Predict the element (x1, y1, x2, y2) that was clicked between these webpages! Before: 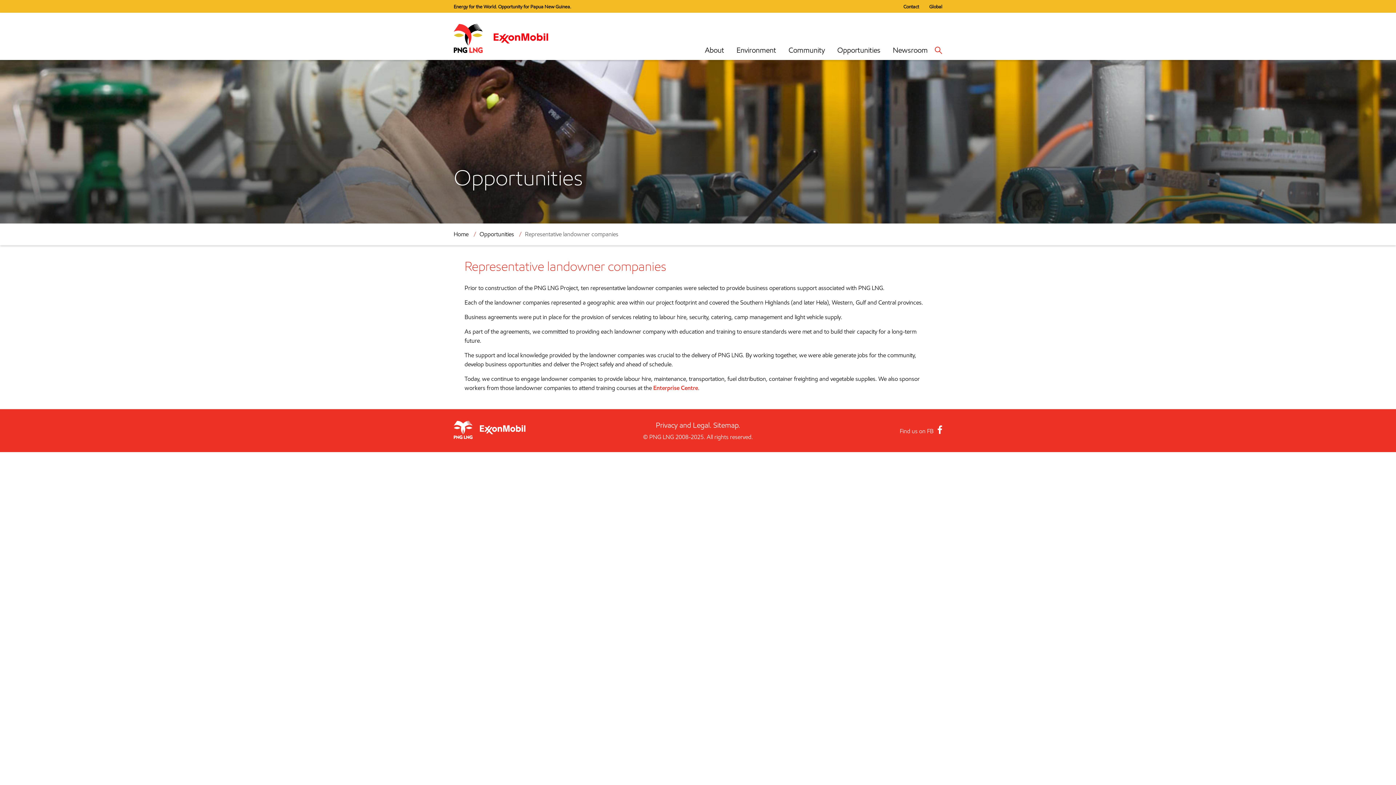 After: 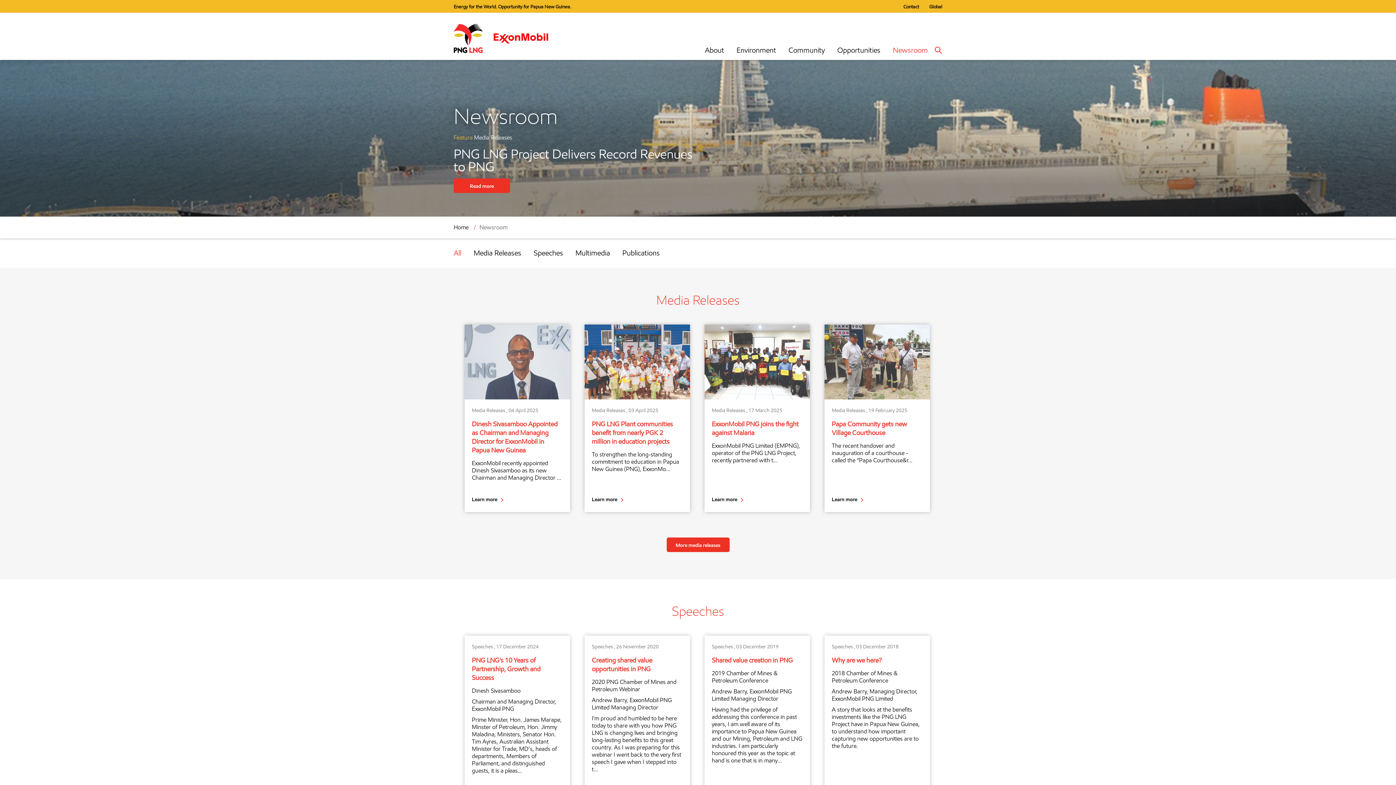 Action: bbox: (893, 45, 928, 54) label: Newsroom